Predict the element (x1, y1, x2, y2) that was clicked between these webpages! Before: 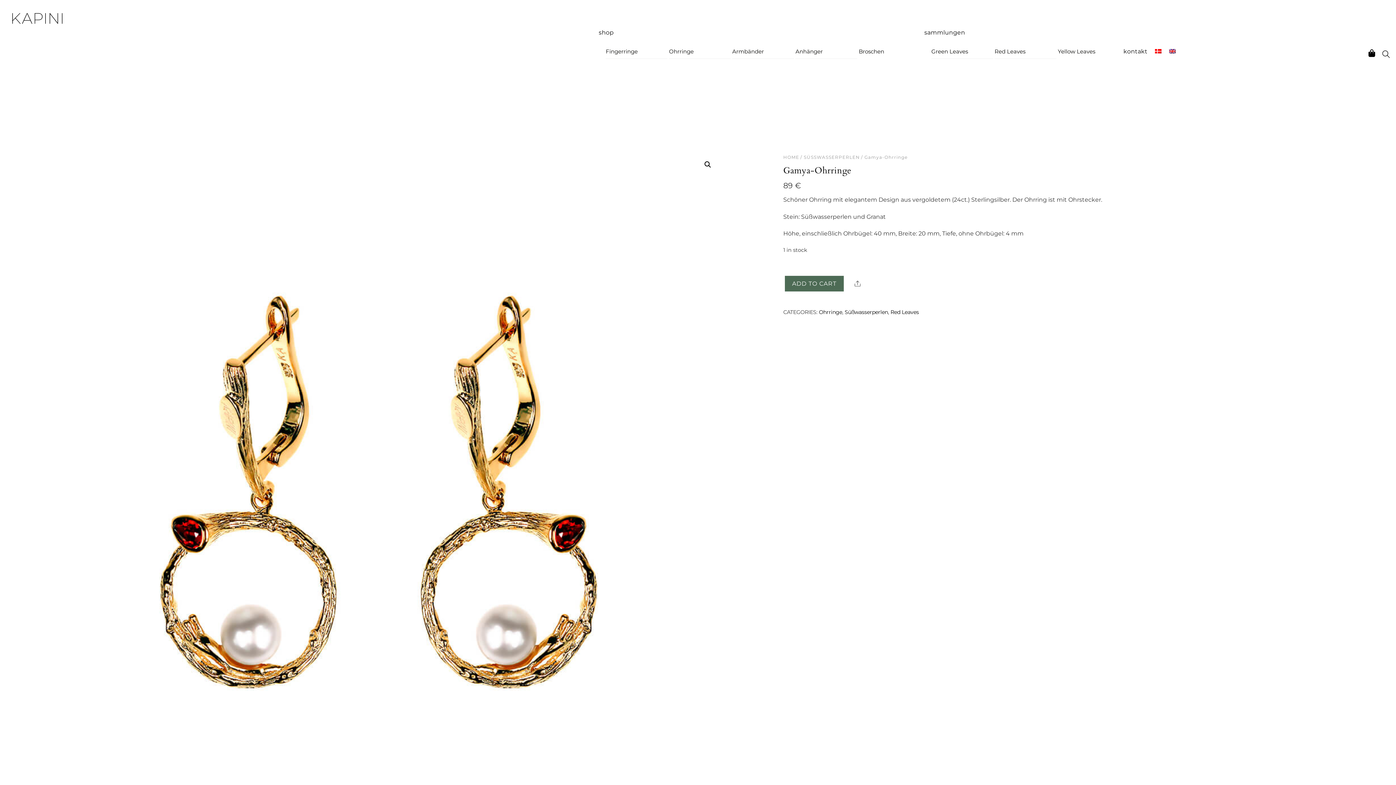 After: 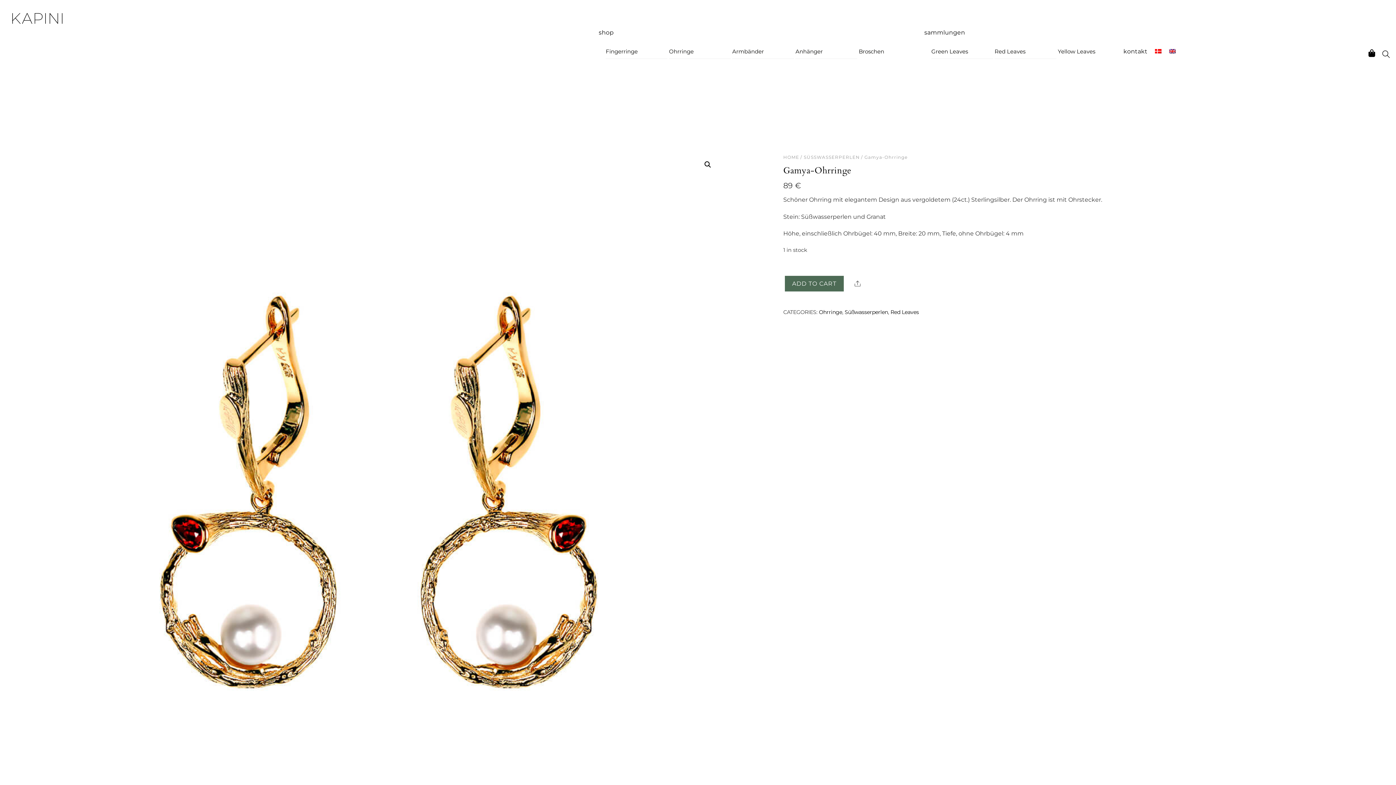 Action: label: 🔍 bbox: (701, 158, 714, 171)